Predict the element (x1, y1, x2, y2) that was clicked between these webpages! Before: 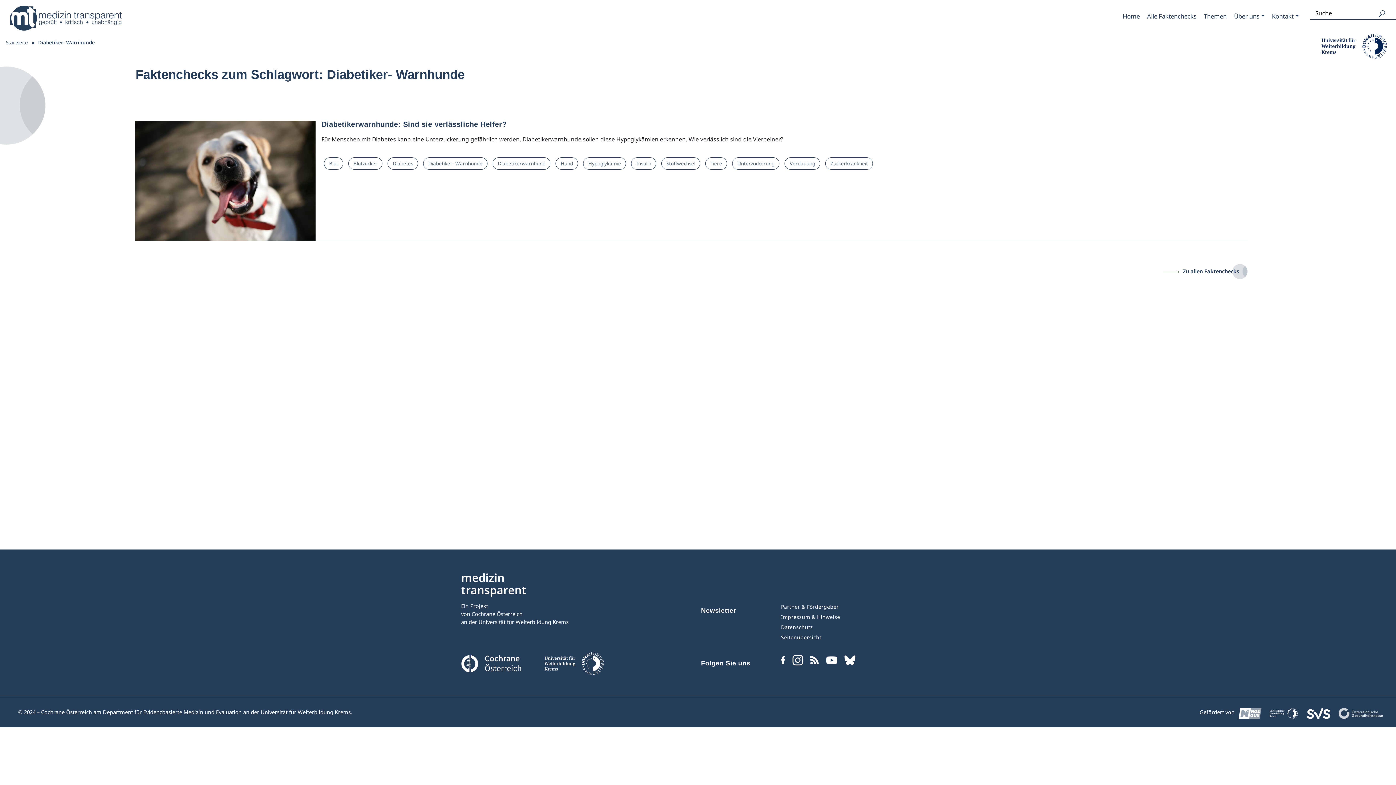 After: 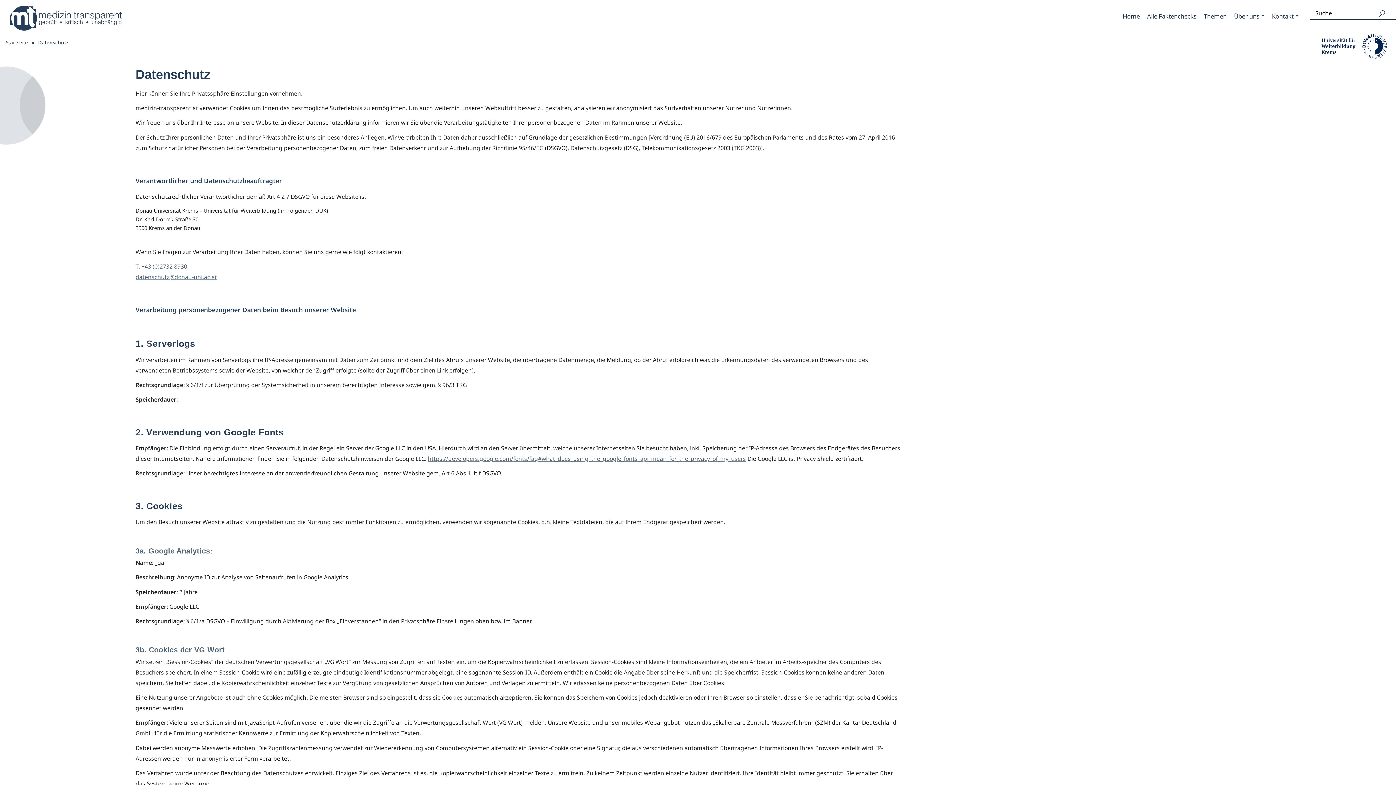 Action: label: Datenschutz bbox: (781, 622, 935, 632)